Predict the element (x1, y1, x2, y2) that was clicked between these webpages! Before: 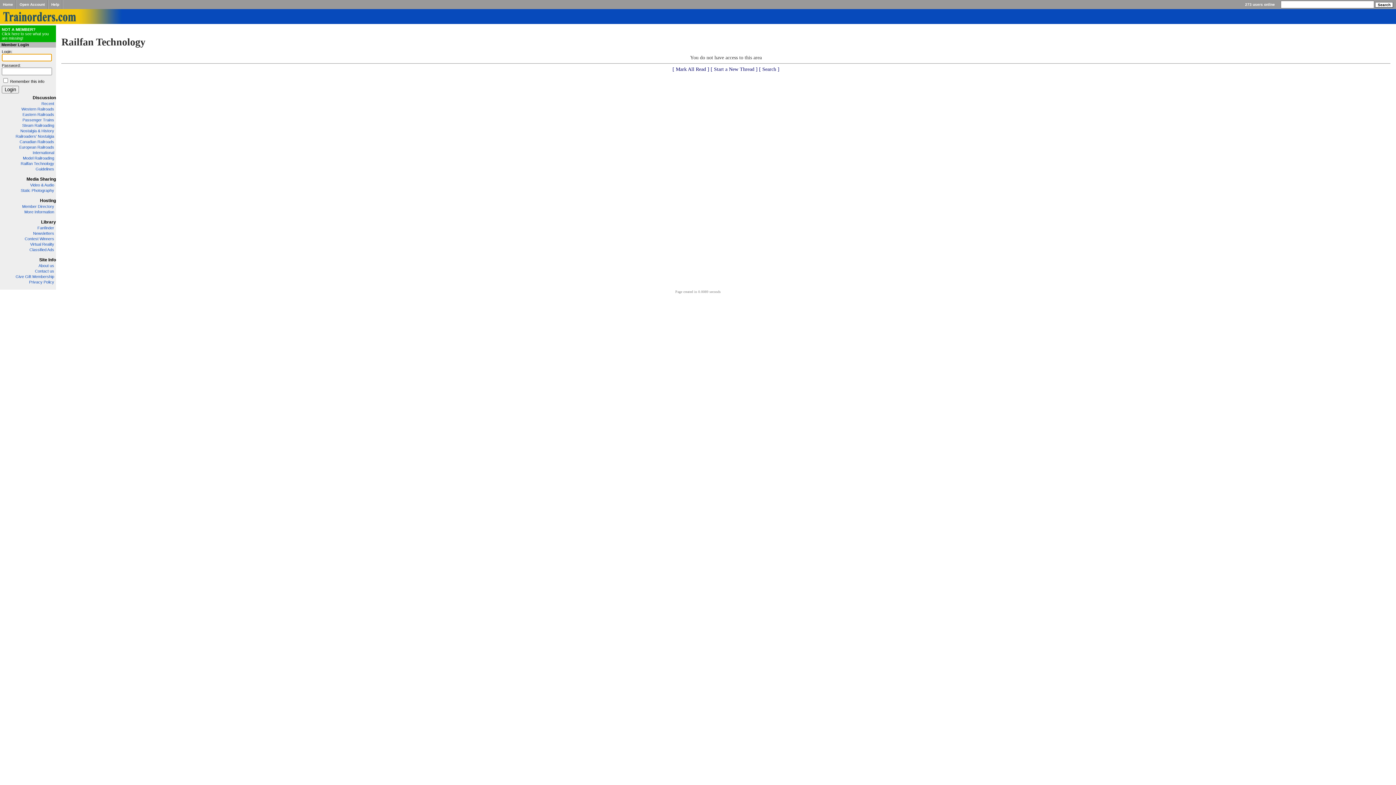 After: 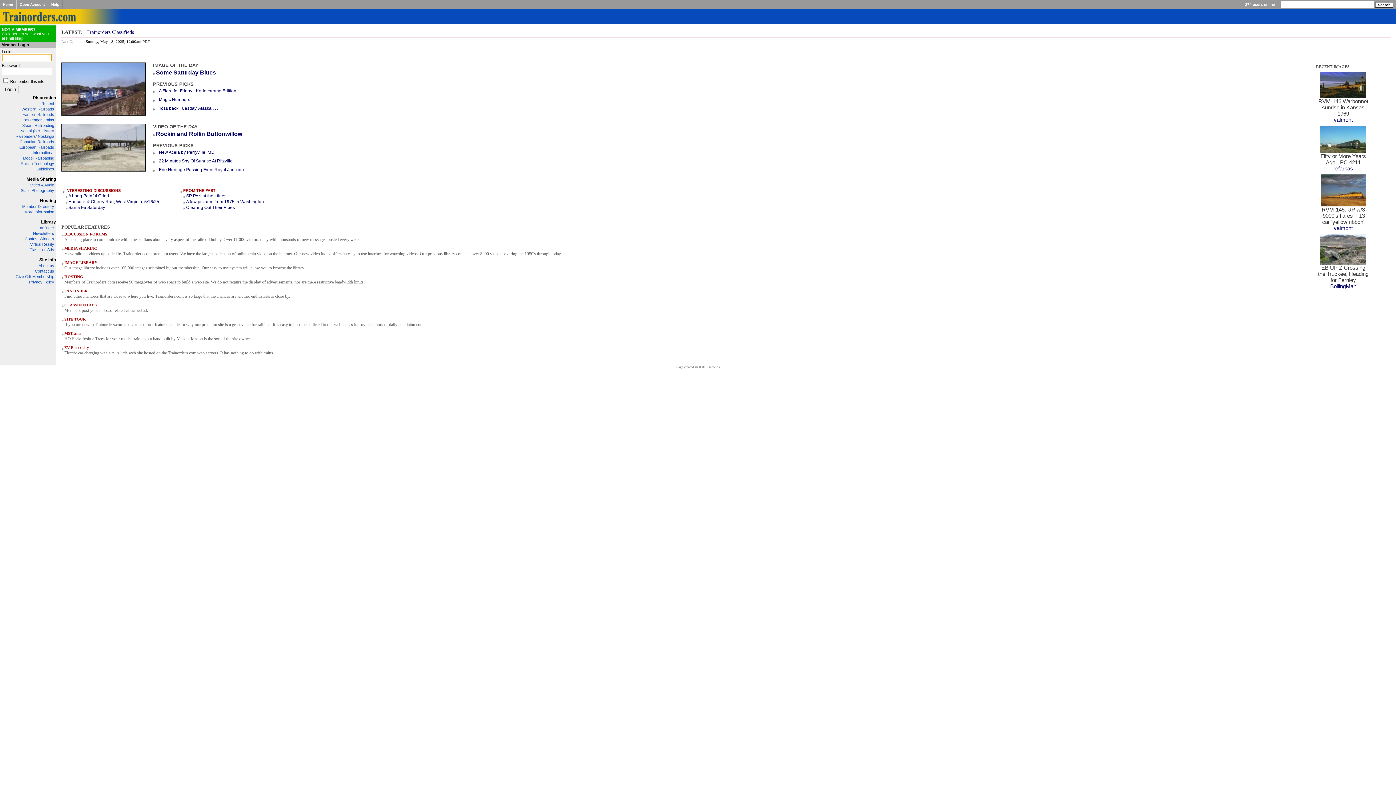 Action: bbox: (39, 257, 56, 262) label: Site Info